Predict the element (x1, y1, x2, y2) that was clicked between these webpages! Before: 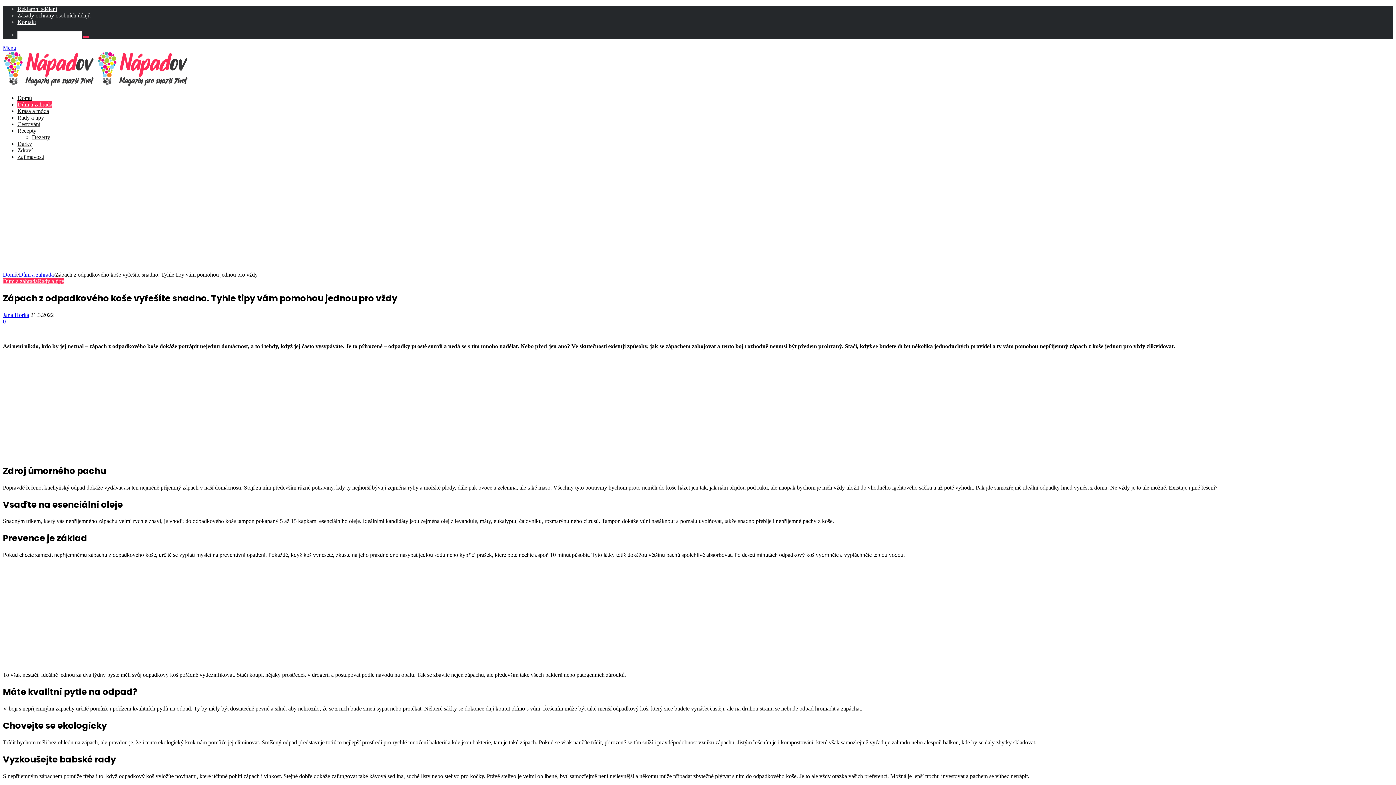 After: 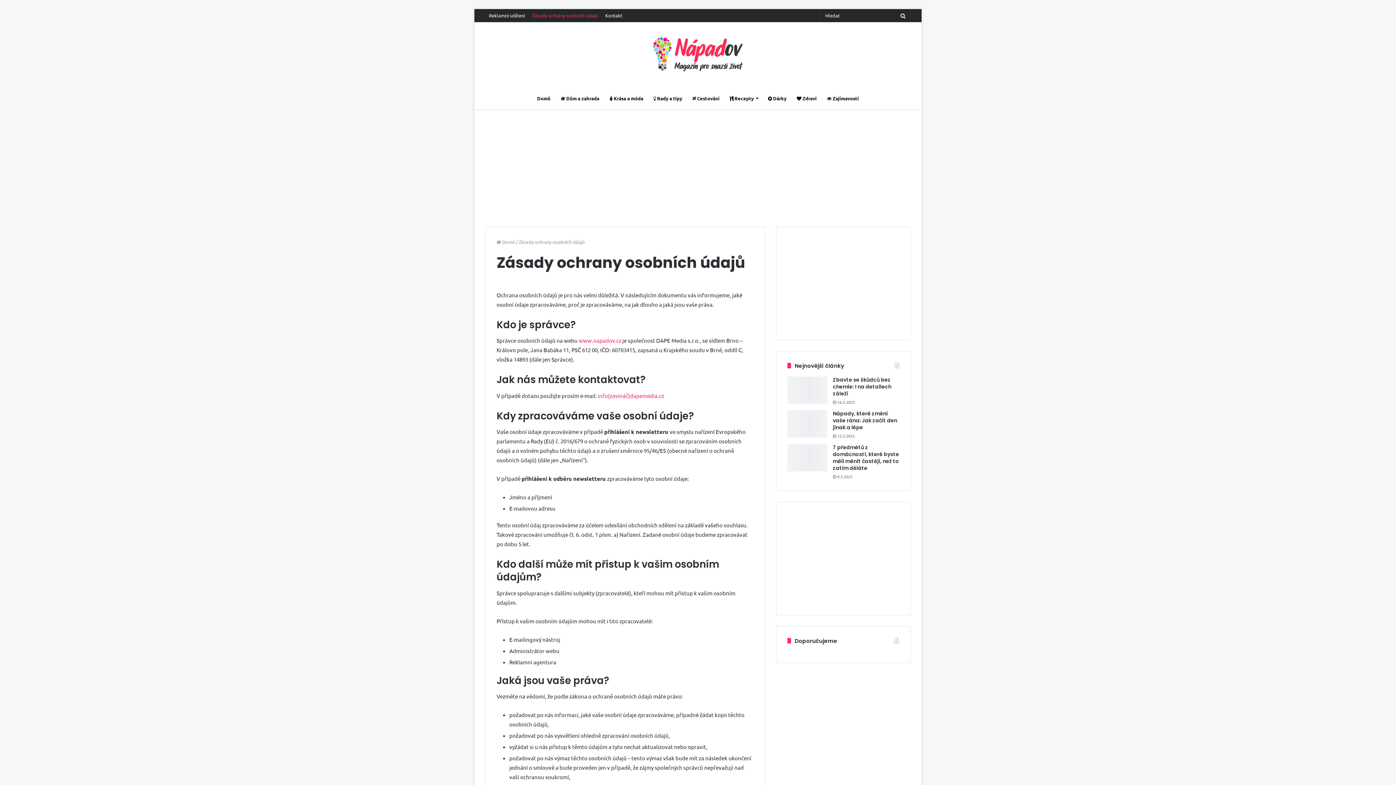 Action: bbox: (17, 12, 90, 18) label: Zásady ochrany osobních údajů